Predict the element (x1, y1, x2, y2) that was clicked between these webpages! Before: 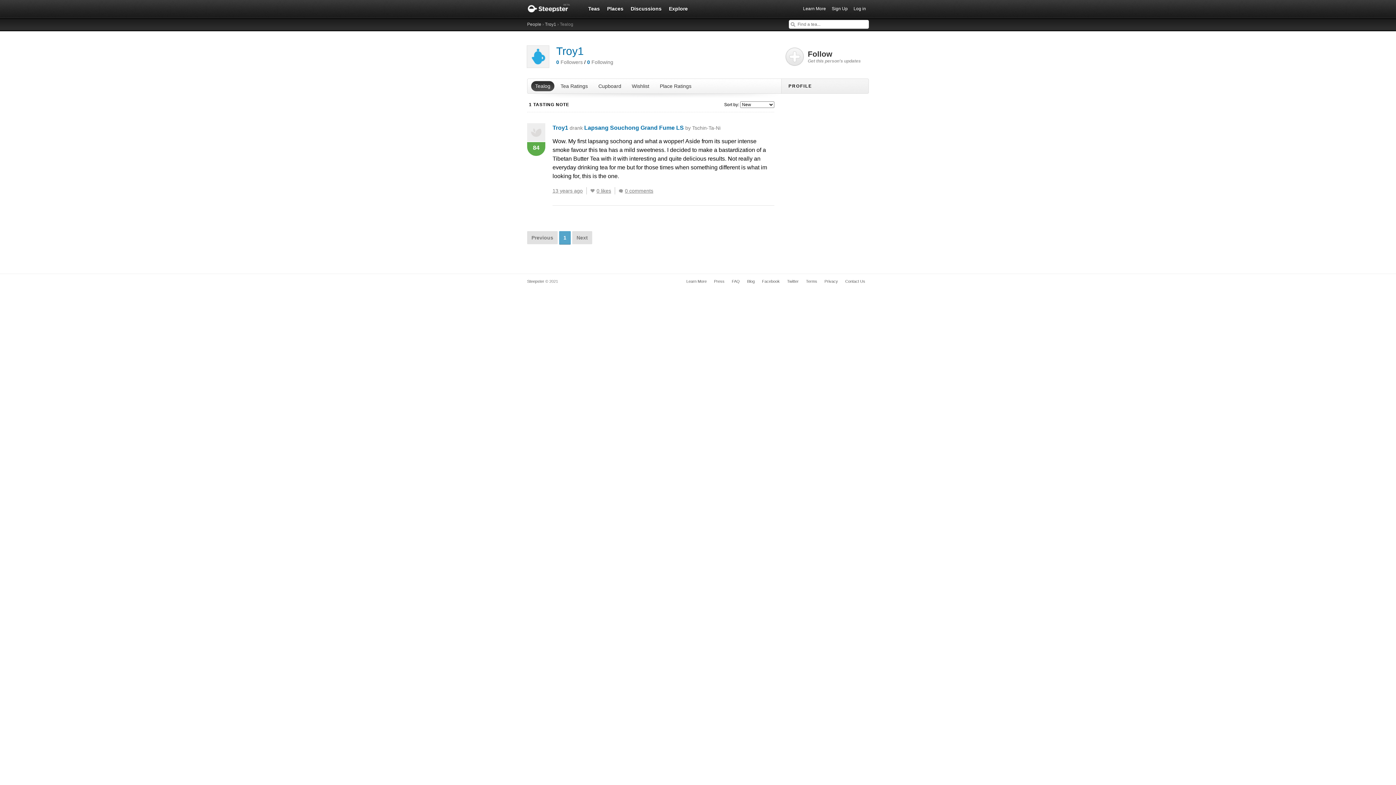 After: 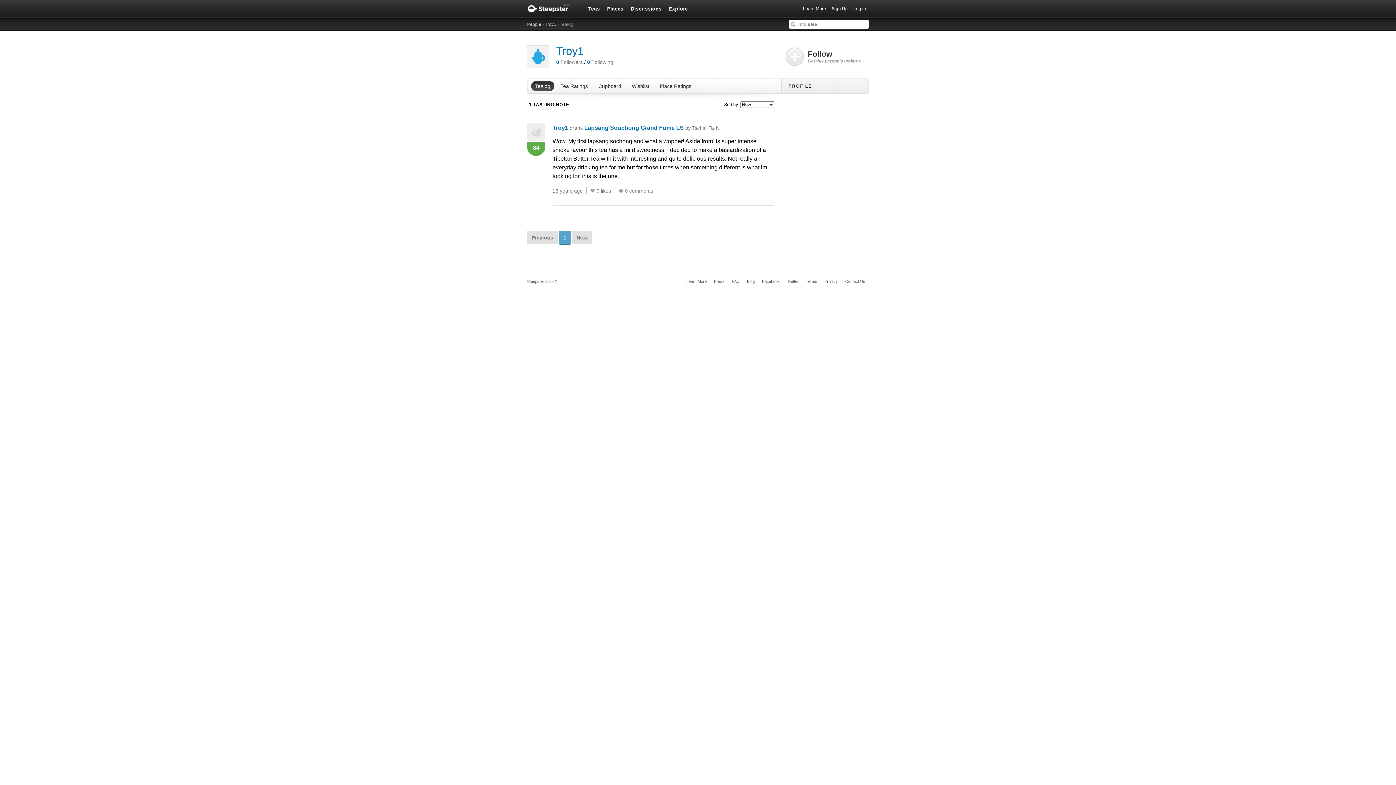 Action: label: Blog bbox: (743, 277, 758, 285)